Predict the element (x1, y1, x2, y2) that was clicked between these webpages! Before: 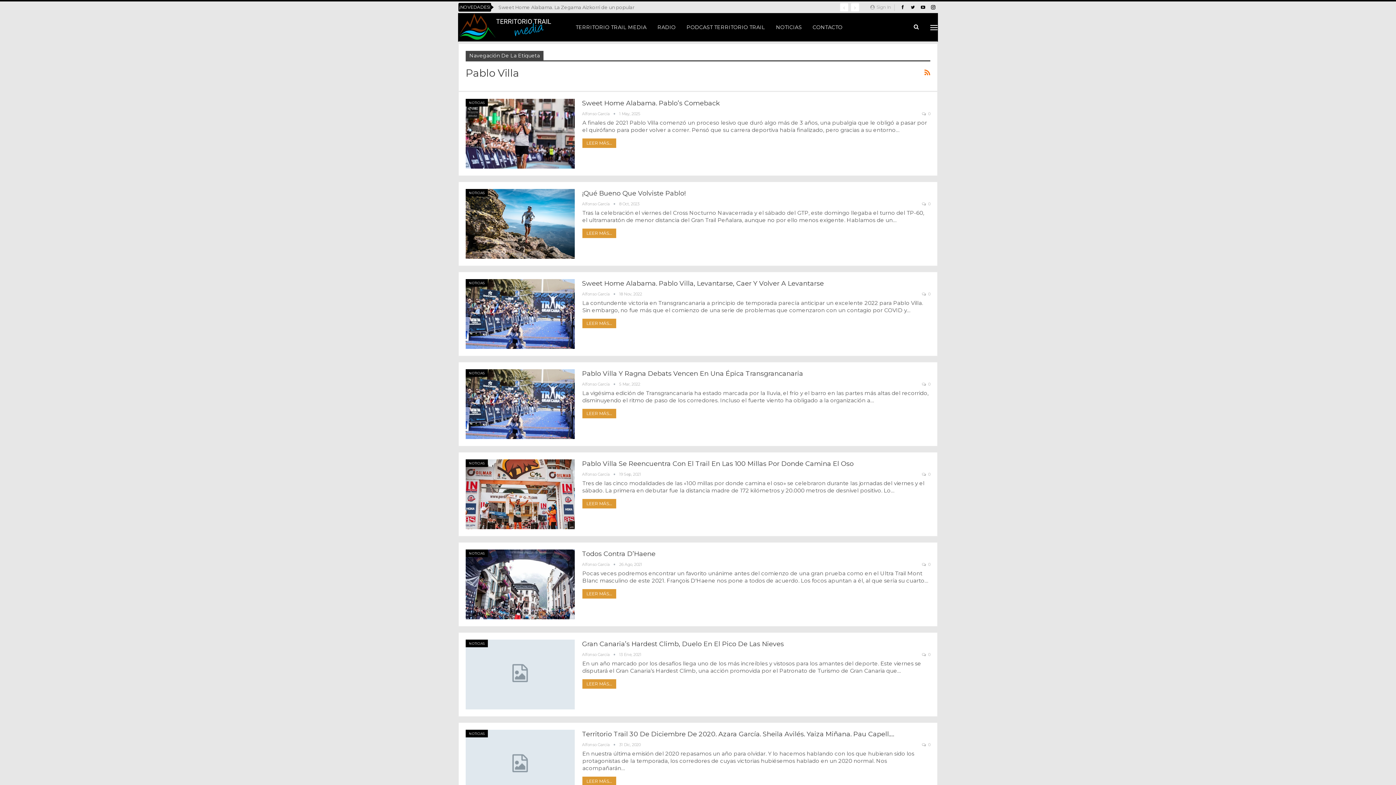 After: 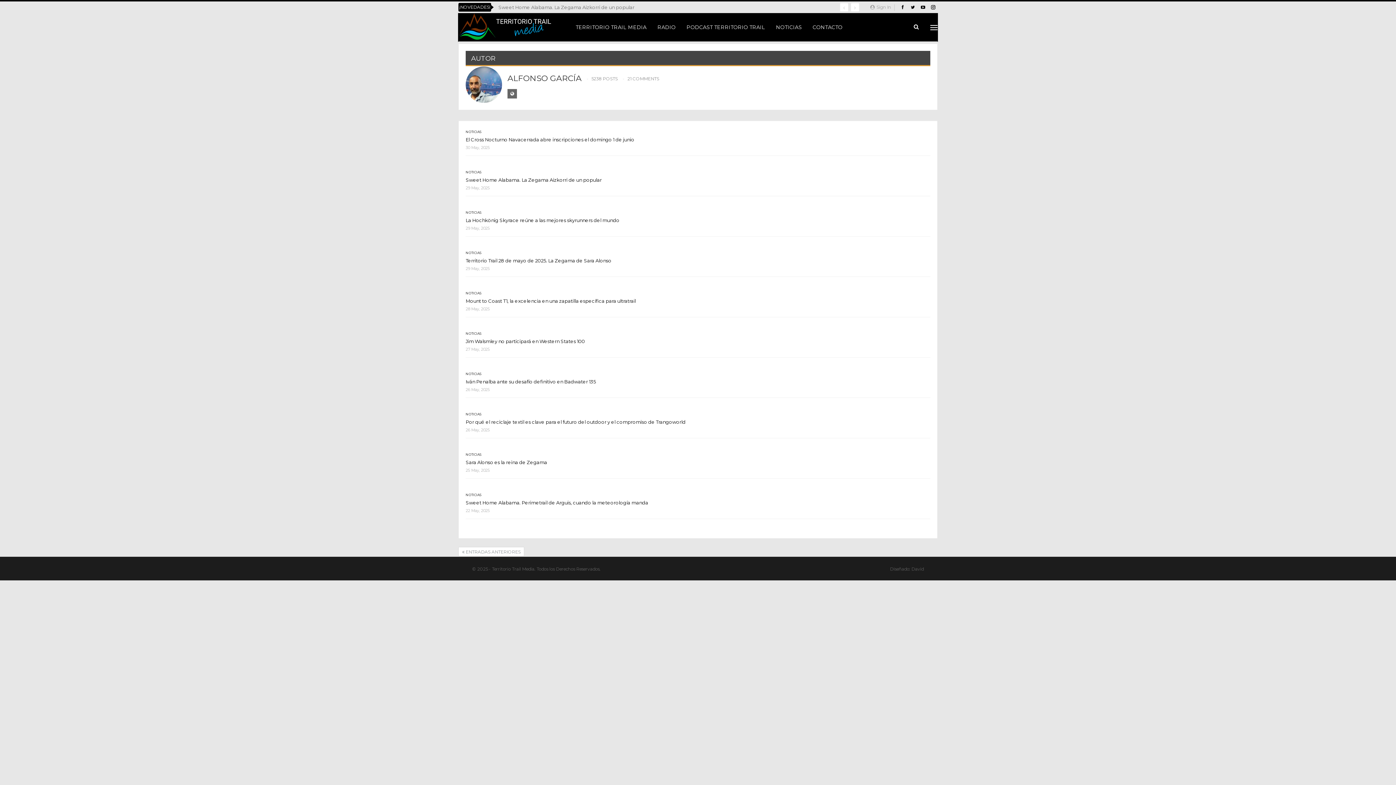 Action: bbox: (582, 381, 619, 386) label: Alfonso García  